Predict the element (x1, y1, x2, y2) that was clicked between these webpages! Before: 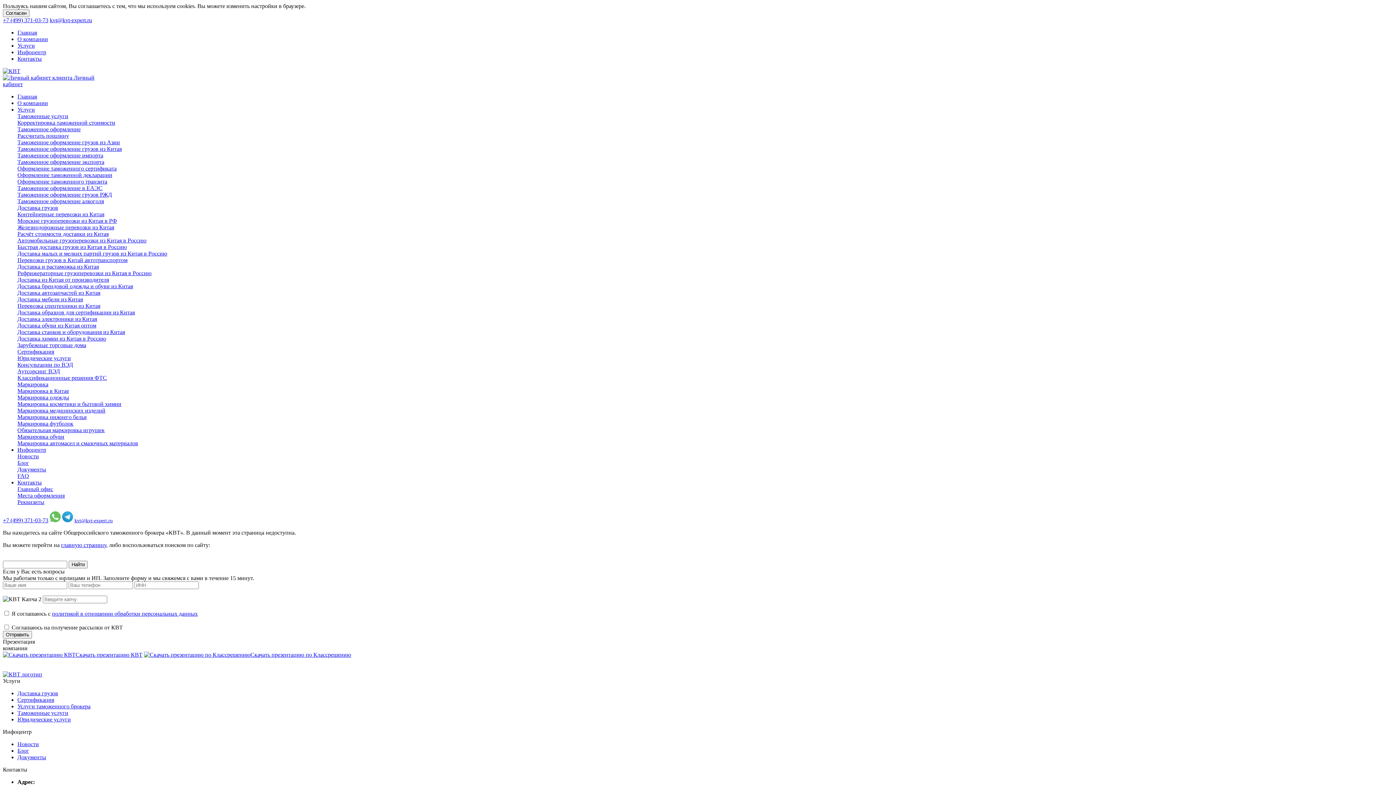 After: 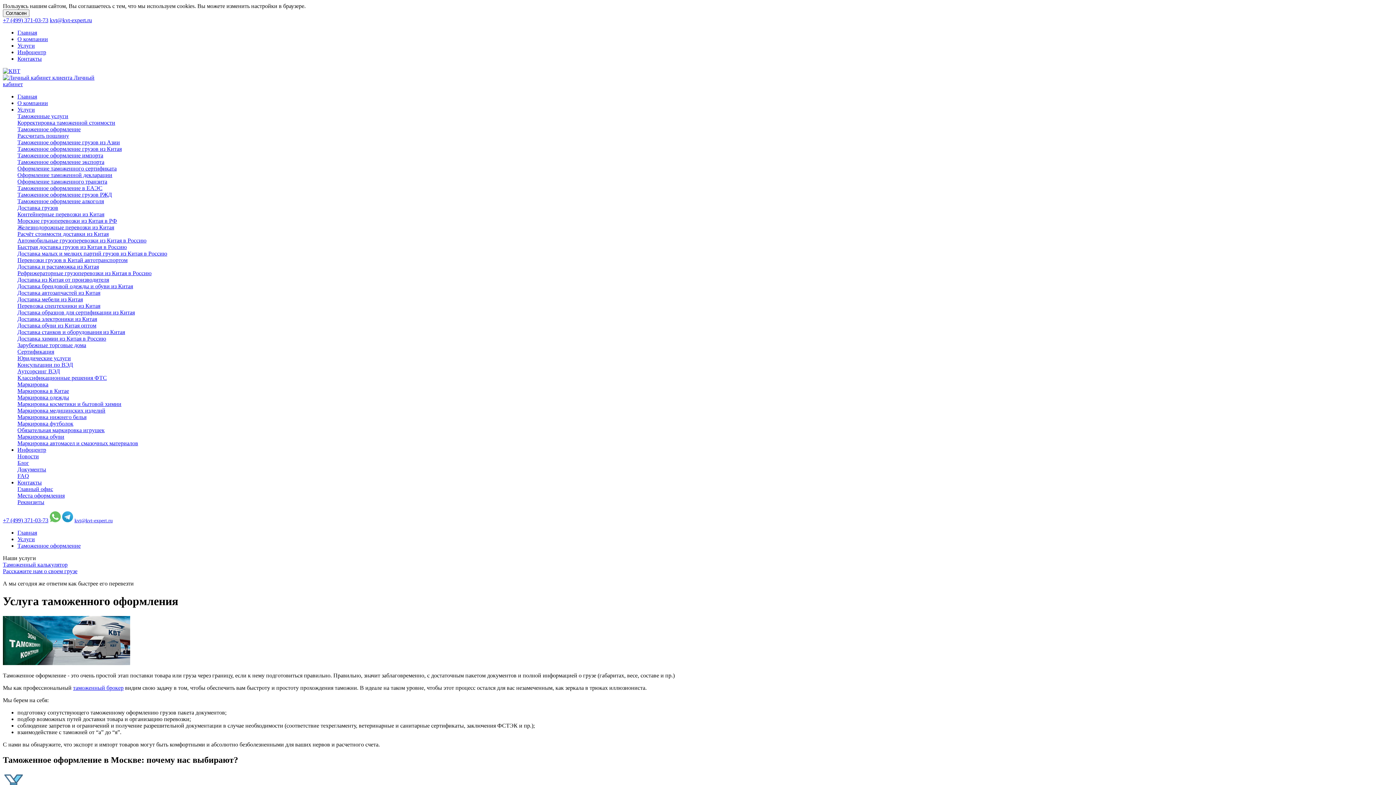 Action: label: Таможенное оформление bbox: (17, 126, 80, 132)